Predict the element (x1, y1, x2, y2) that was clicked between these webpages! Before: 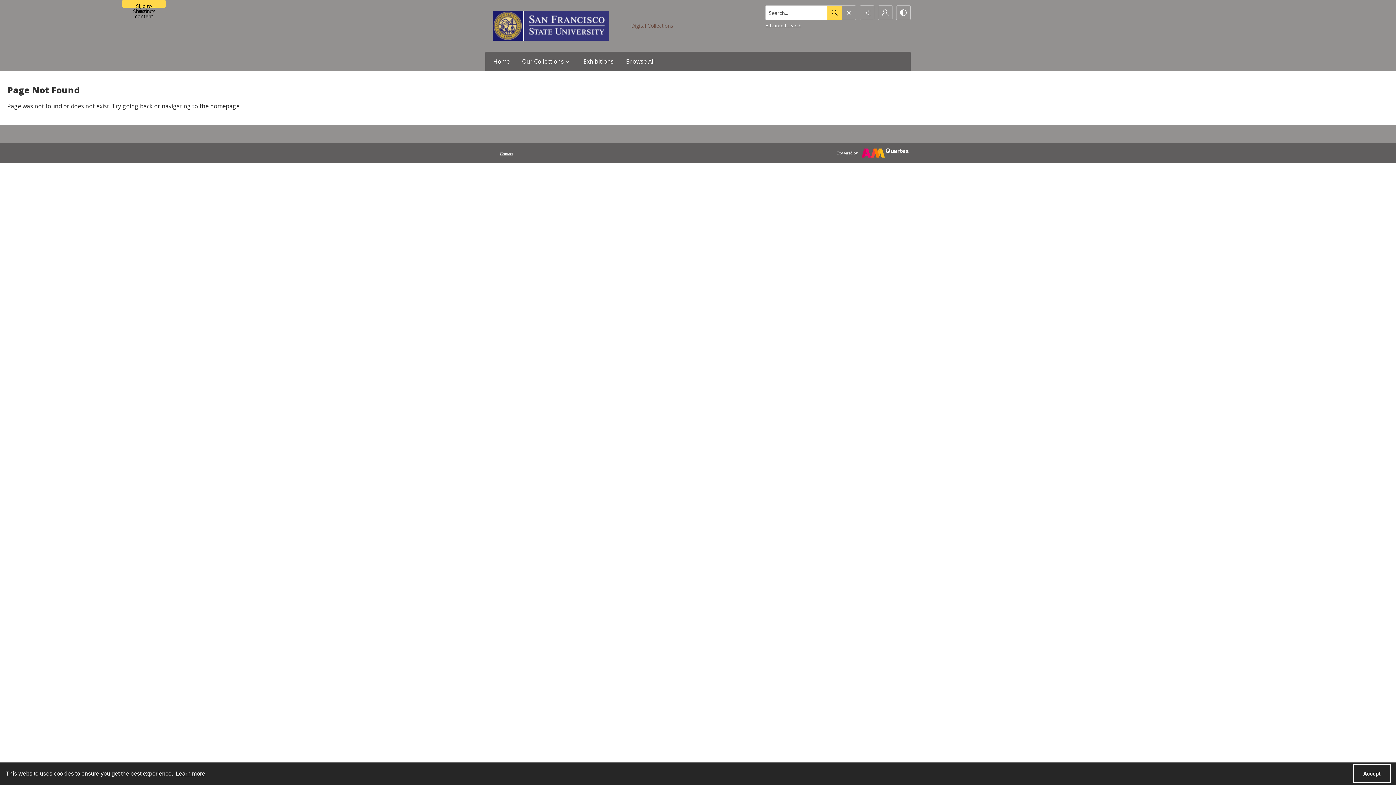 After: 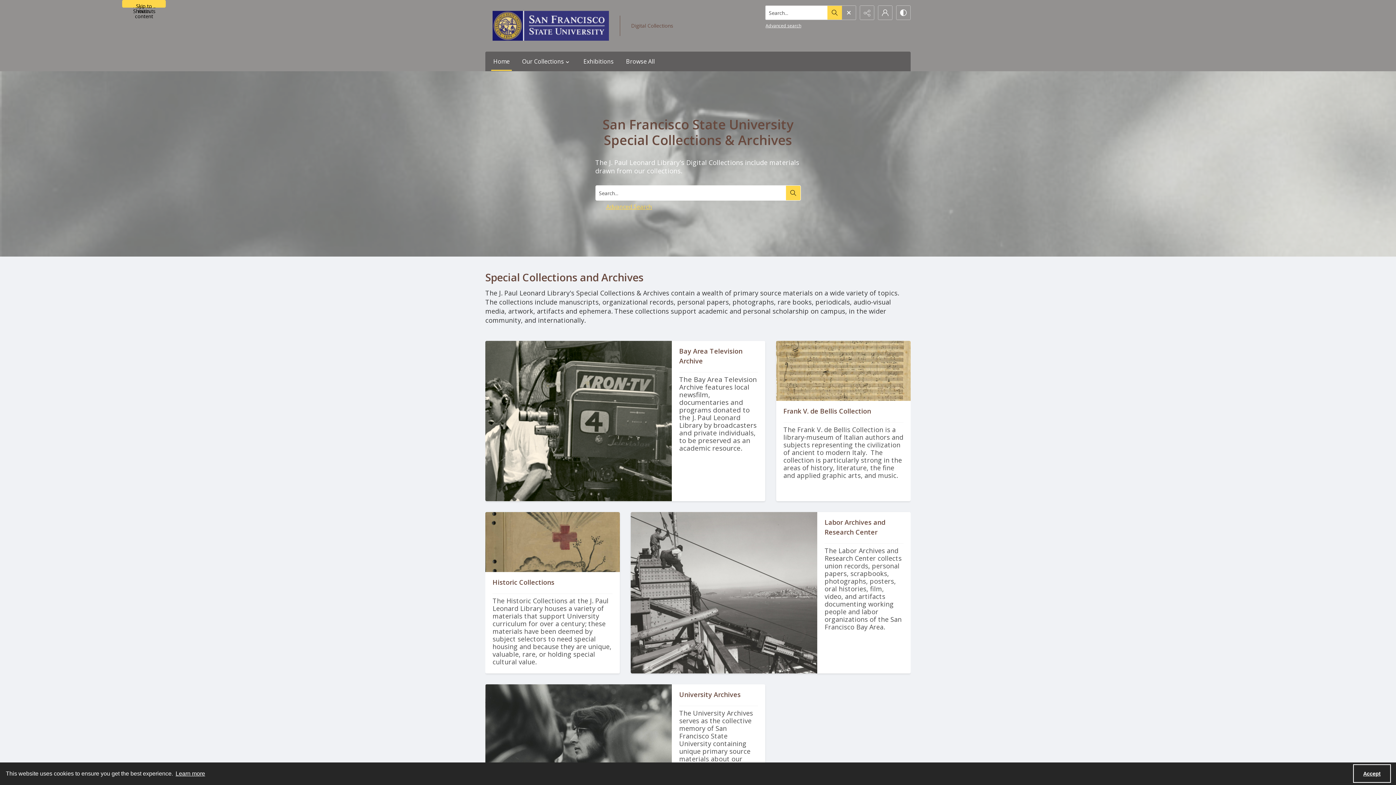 Action: label: San Francisco State University logo bbox: (492, 10, 609, 40)